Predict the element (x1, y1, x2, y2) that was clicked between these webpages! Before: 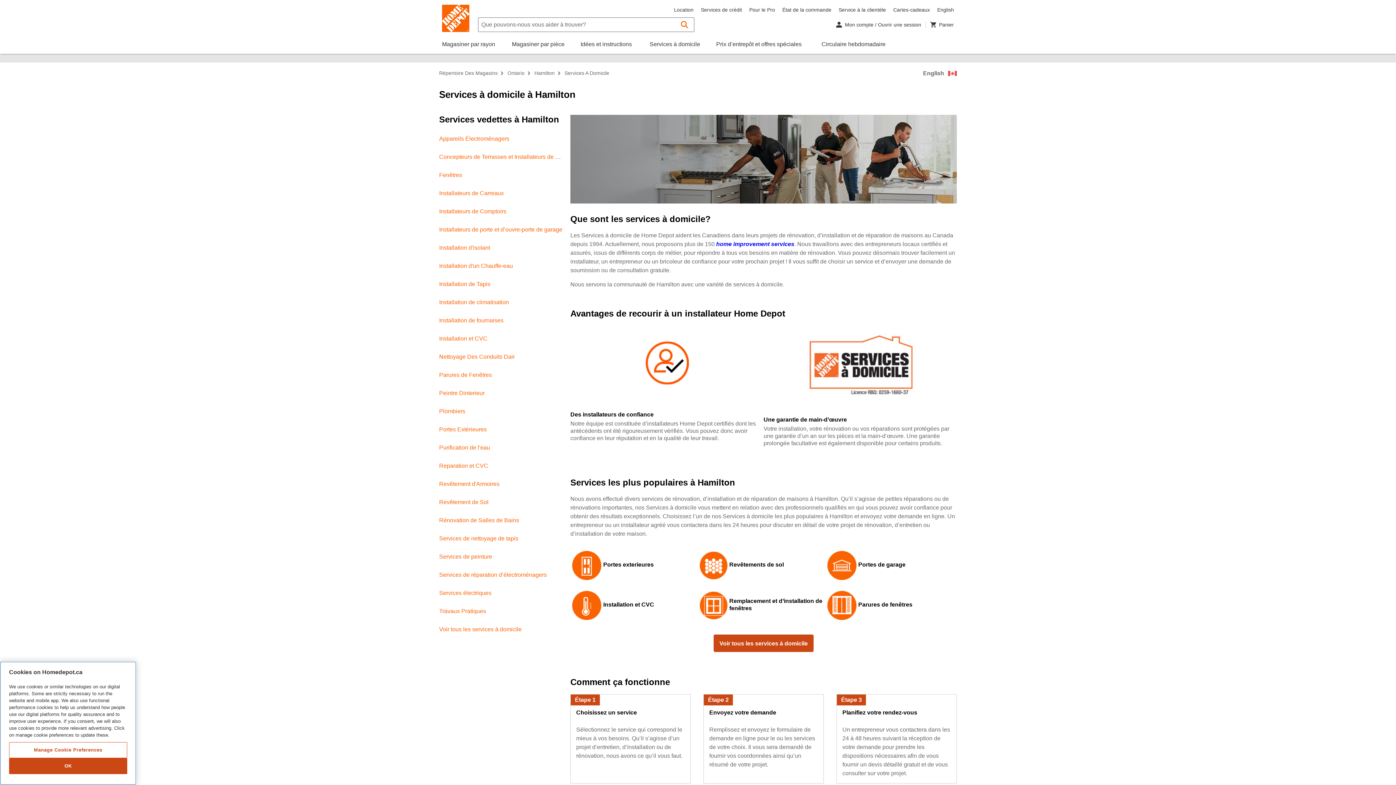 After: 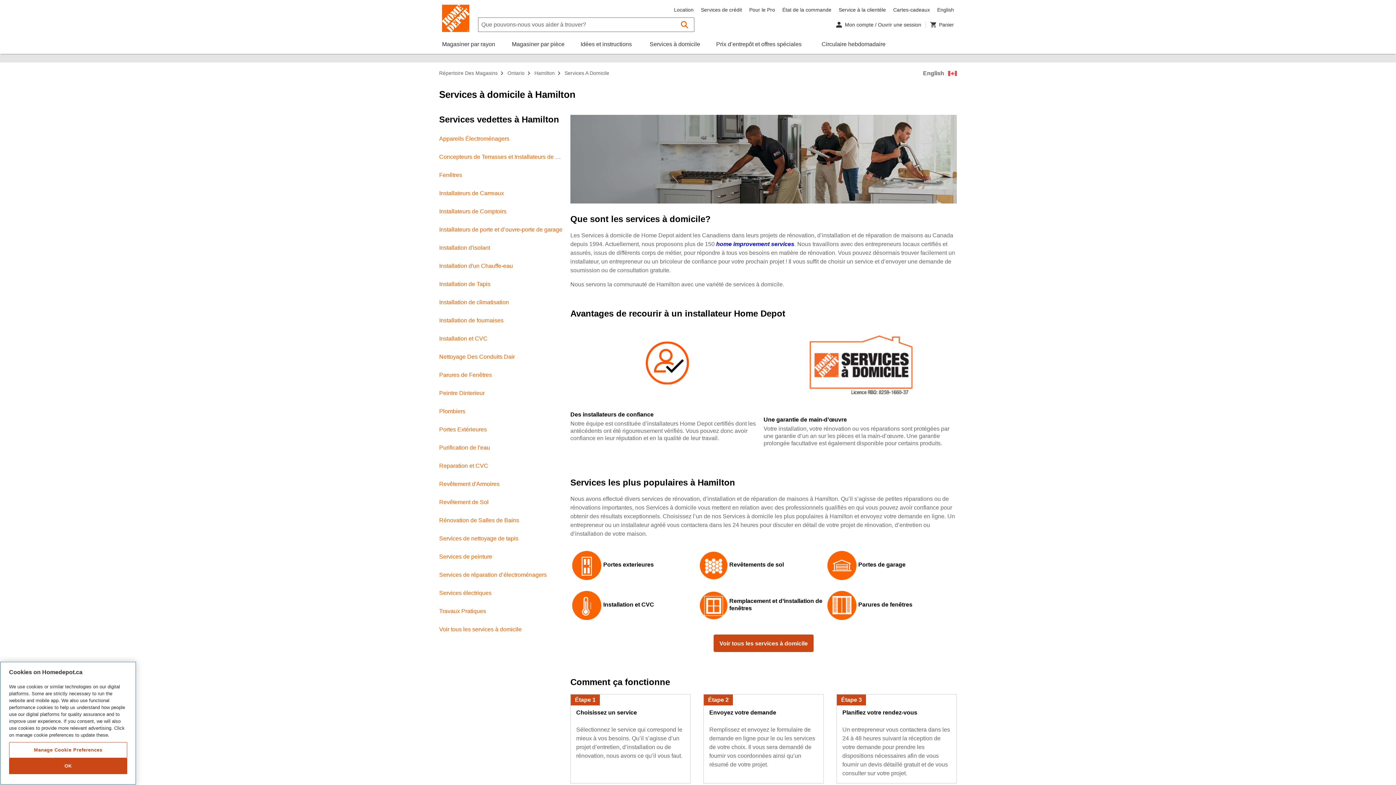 Action: label: Services de réparation d’électroménagers bbox: (439, 572, 546, 578)